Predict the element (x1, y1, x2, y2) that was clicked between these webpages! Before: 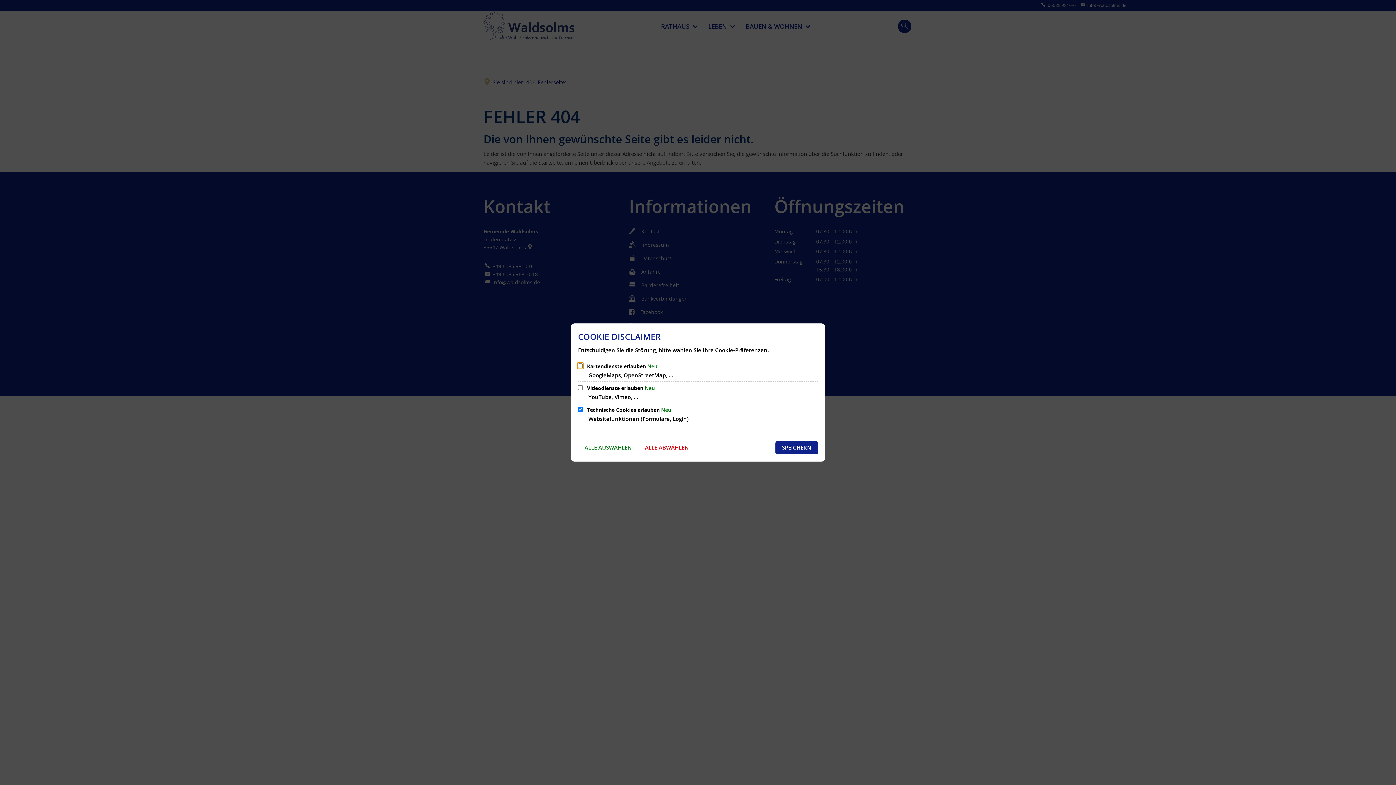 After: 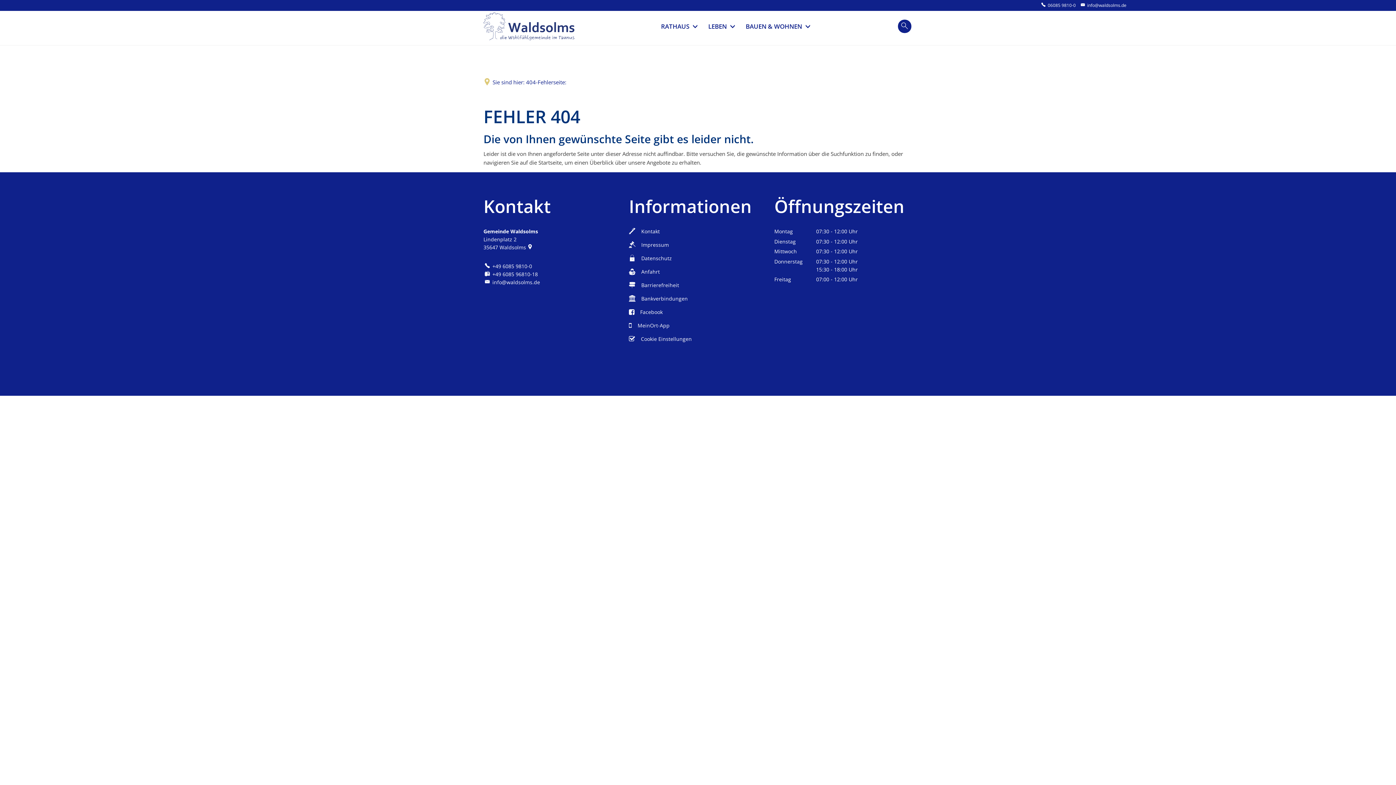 Action: bbox: (775, 441, 818, 454) label: SPEICHERN